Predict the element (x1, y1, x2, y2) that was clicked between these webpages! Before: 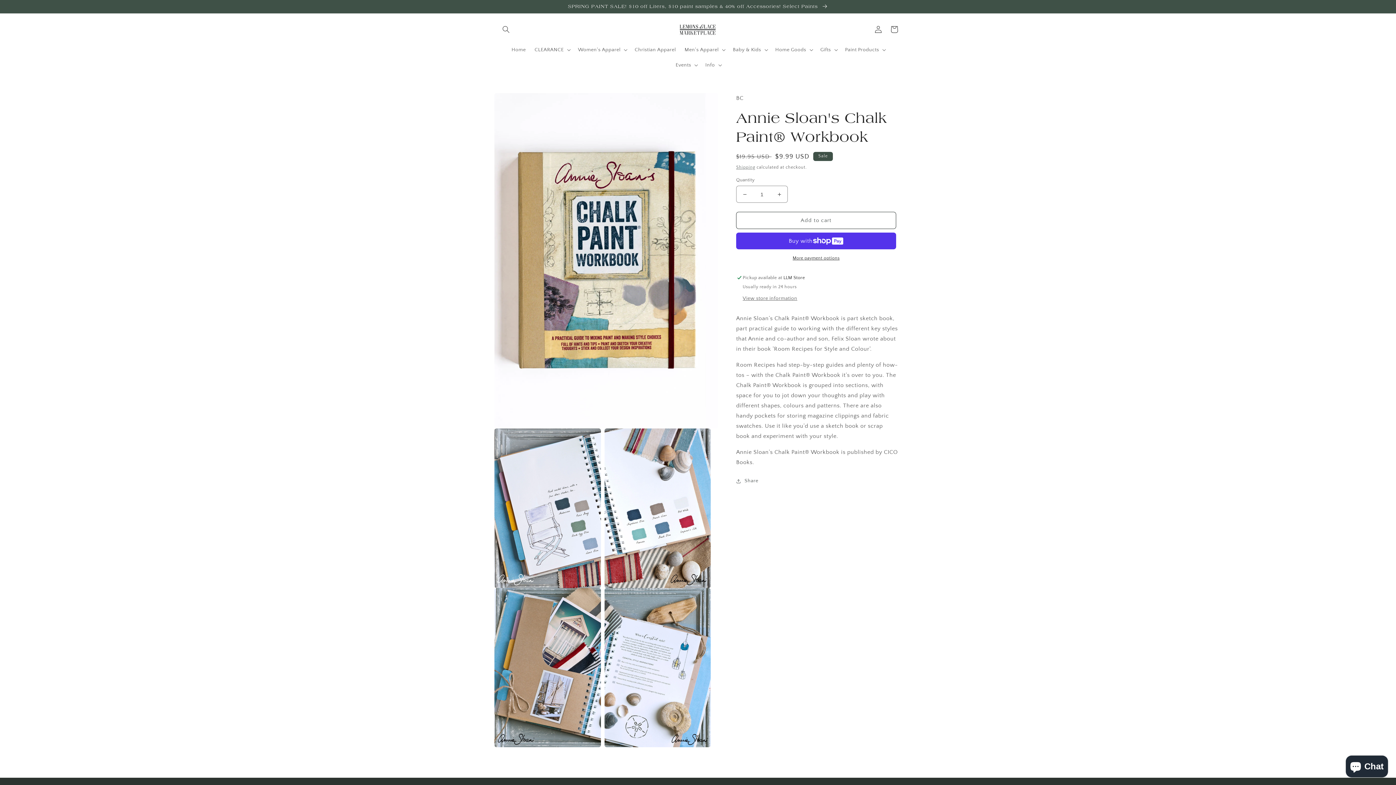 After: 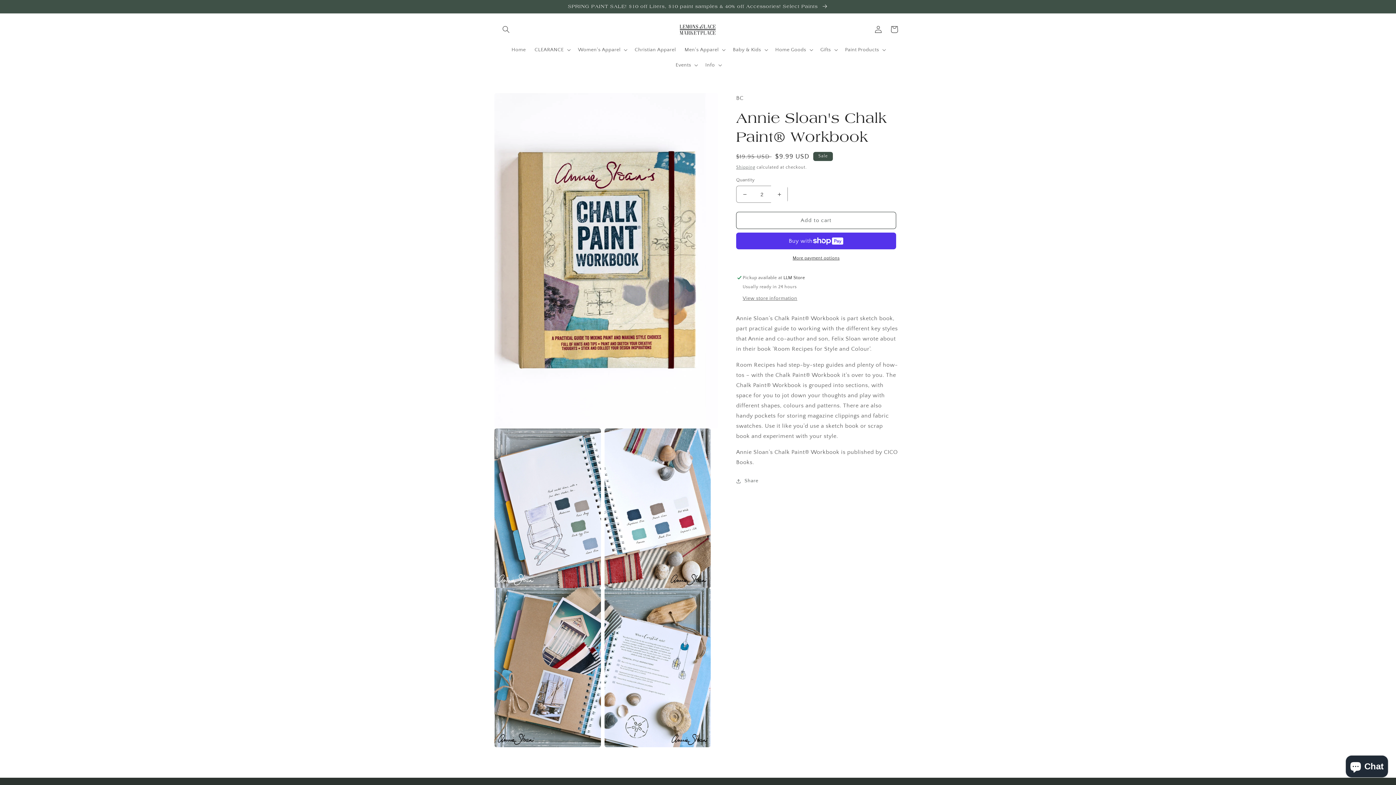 Action: label: Increase quantity for Annie Sloan&#39;s Chalk Paint® Workbook bbox: (771, 185, 787, 203)